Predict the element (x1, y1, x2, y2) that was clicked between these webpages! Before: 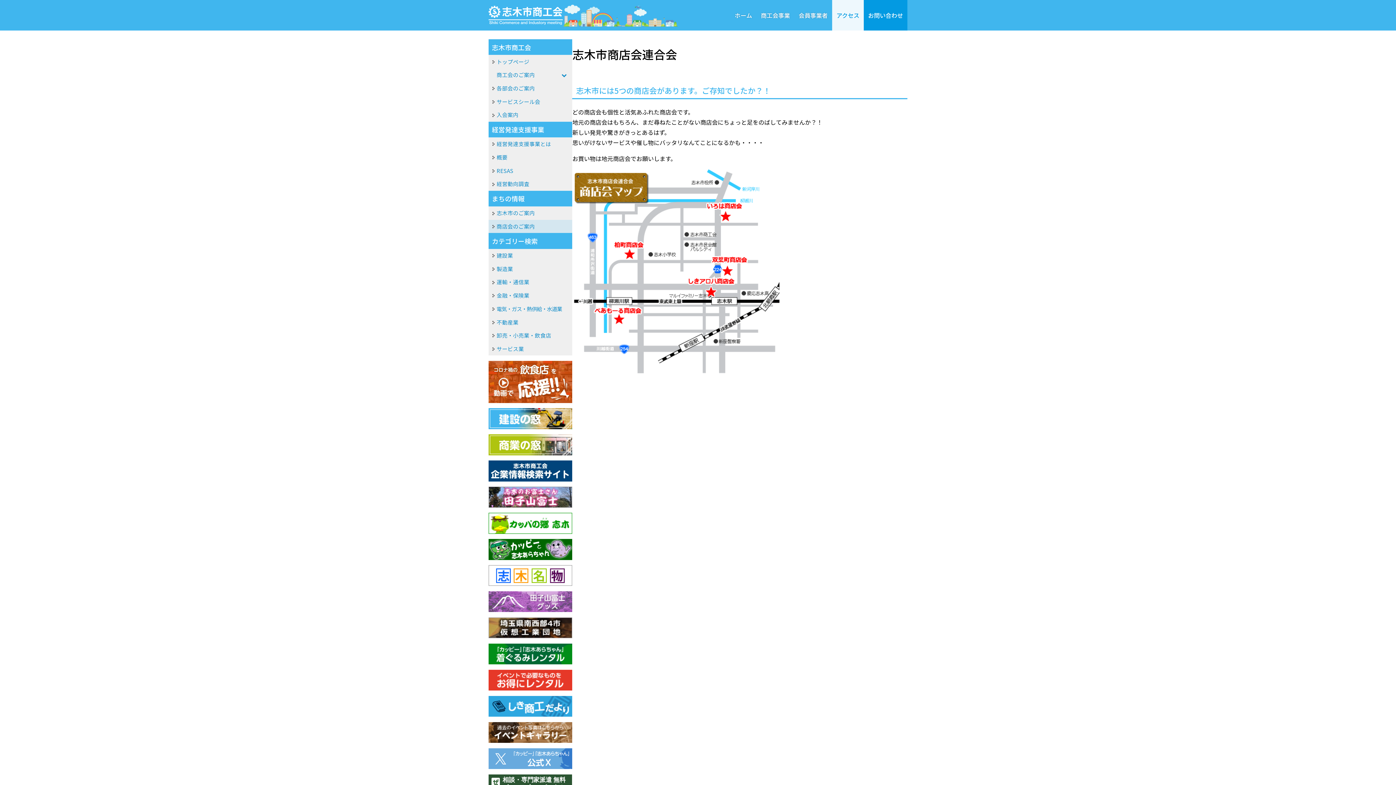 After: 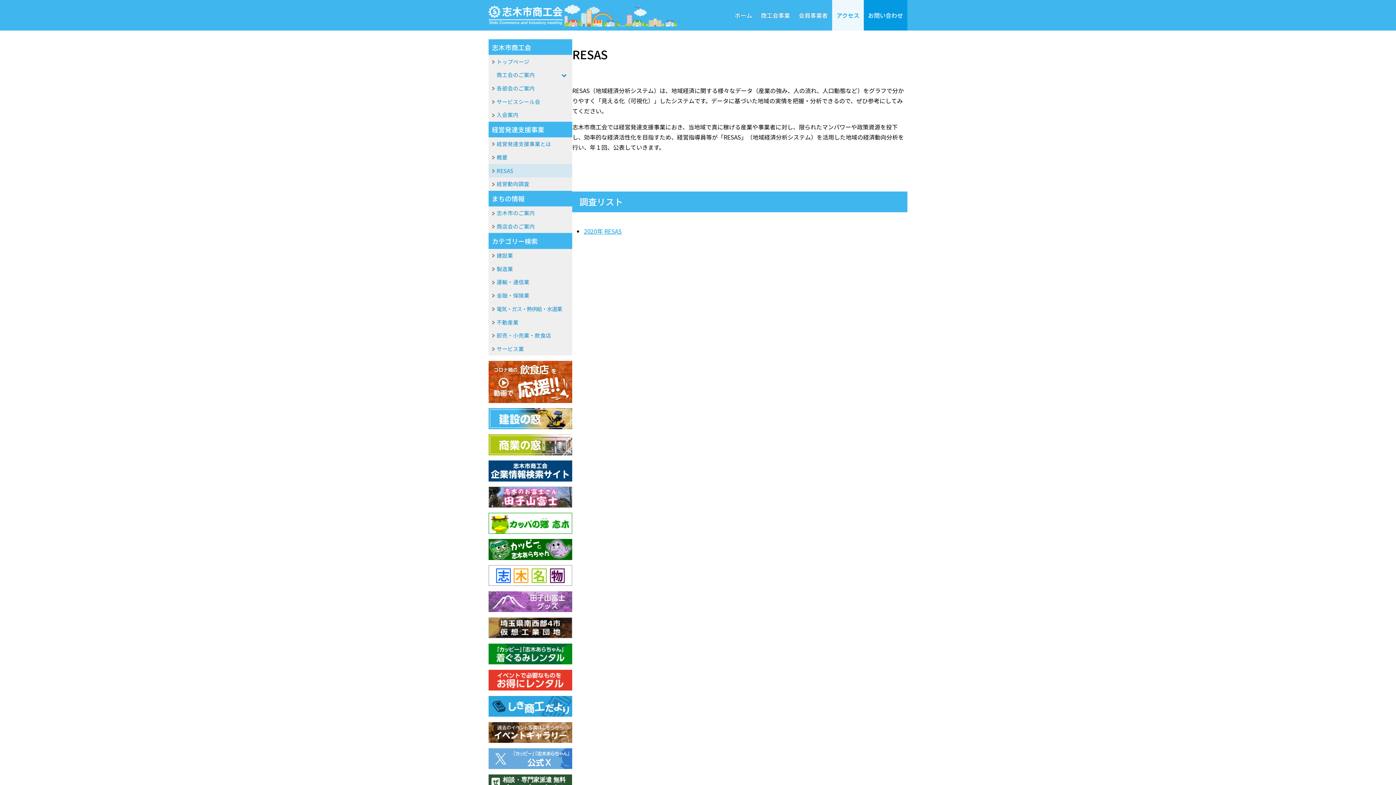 Action: bbox: (488, 164, 572, 177) label: RESAS